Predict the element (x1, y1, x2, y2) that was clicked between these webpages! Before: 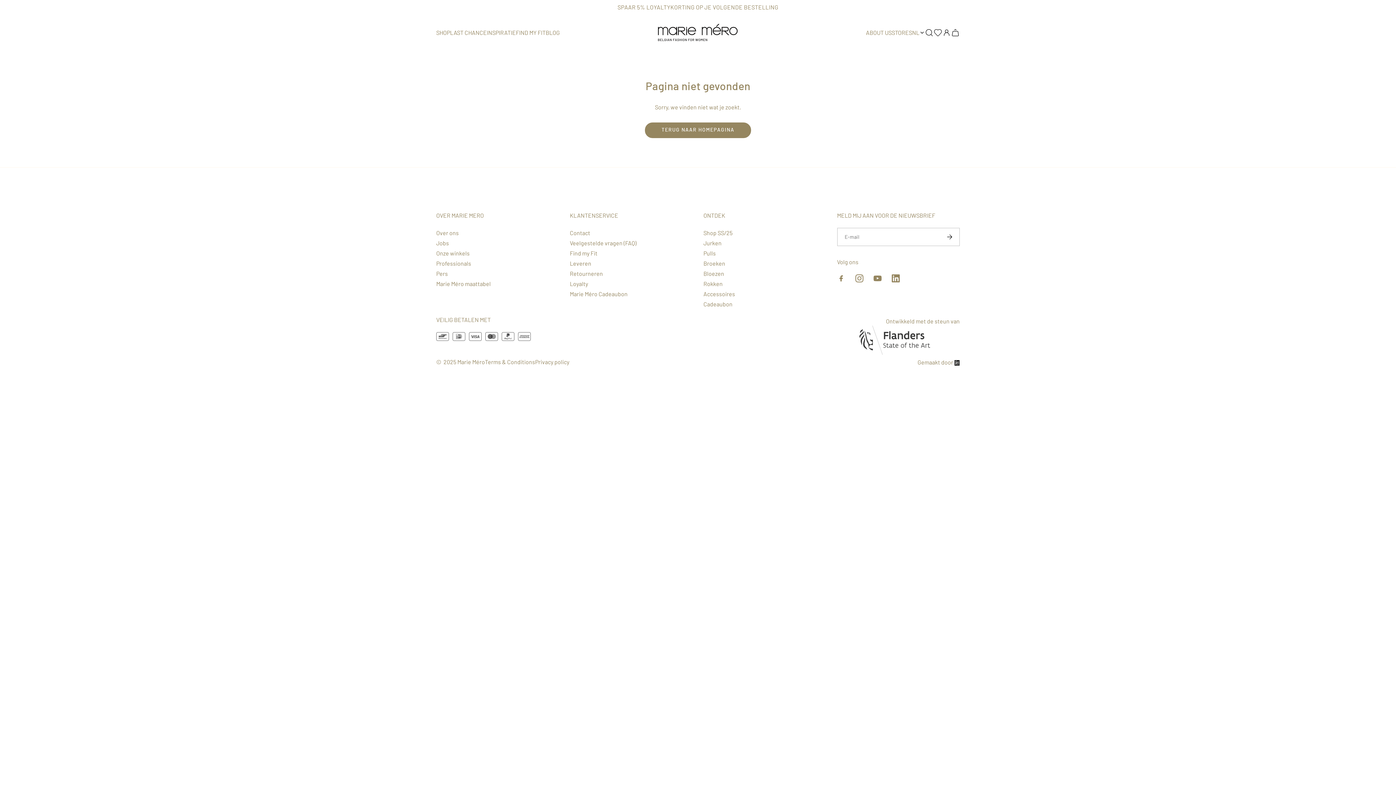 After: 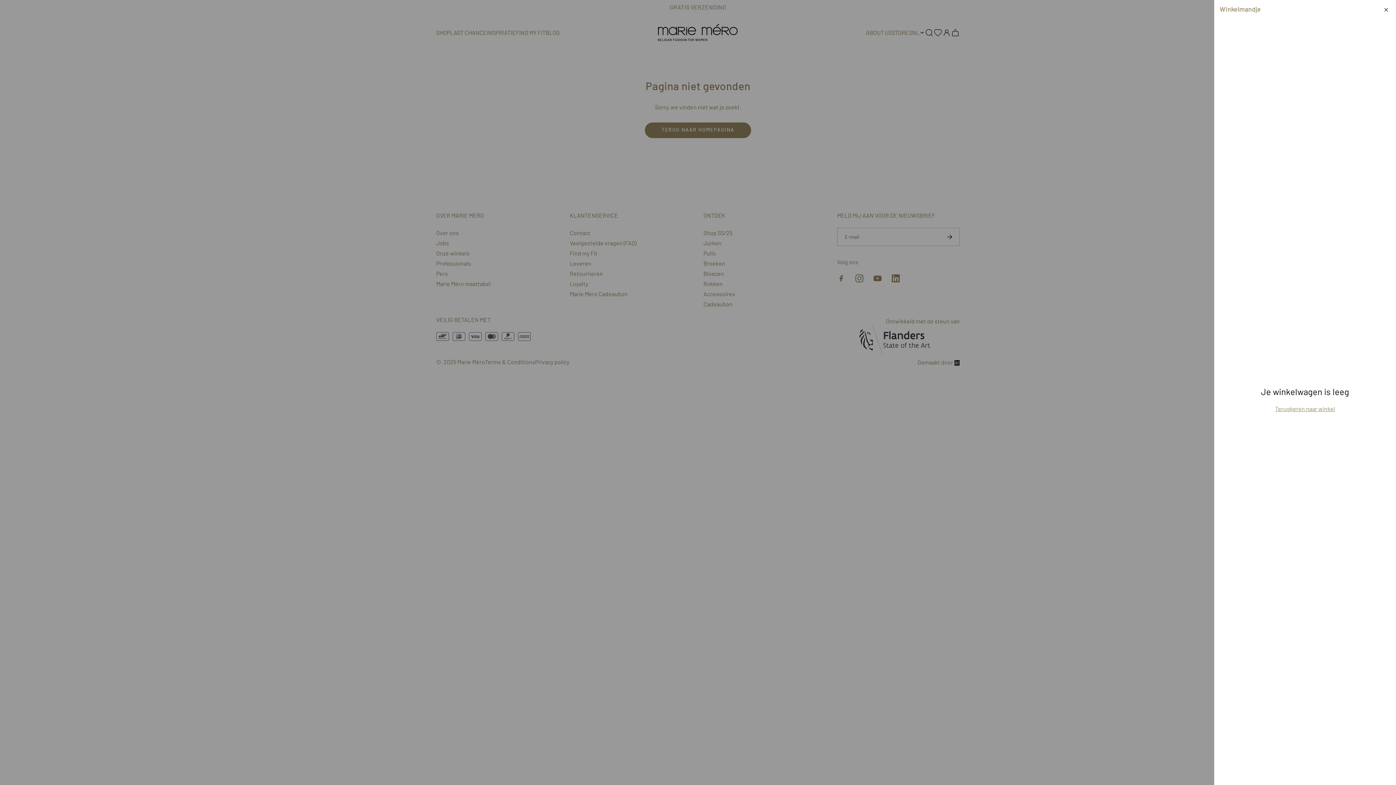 Action: bbox: (951, 28, 960, 37)